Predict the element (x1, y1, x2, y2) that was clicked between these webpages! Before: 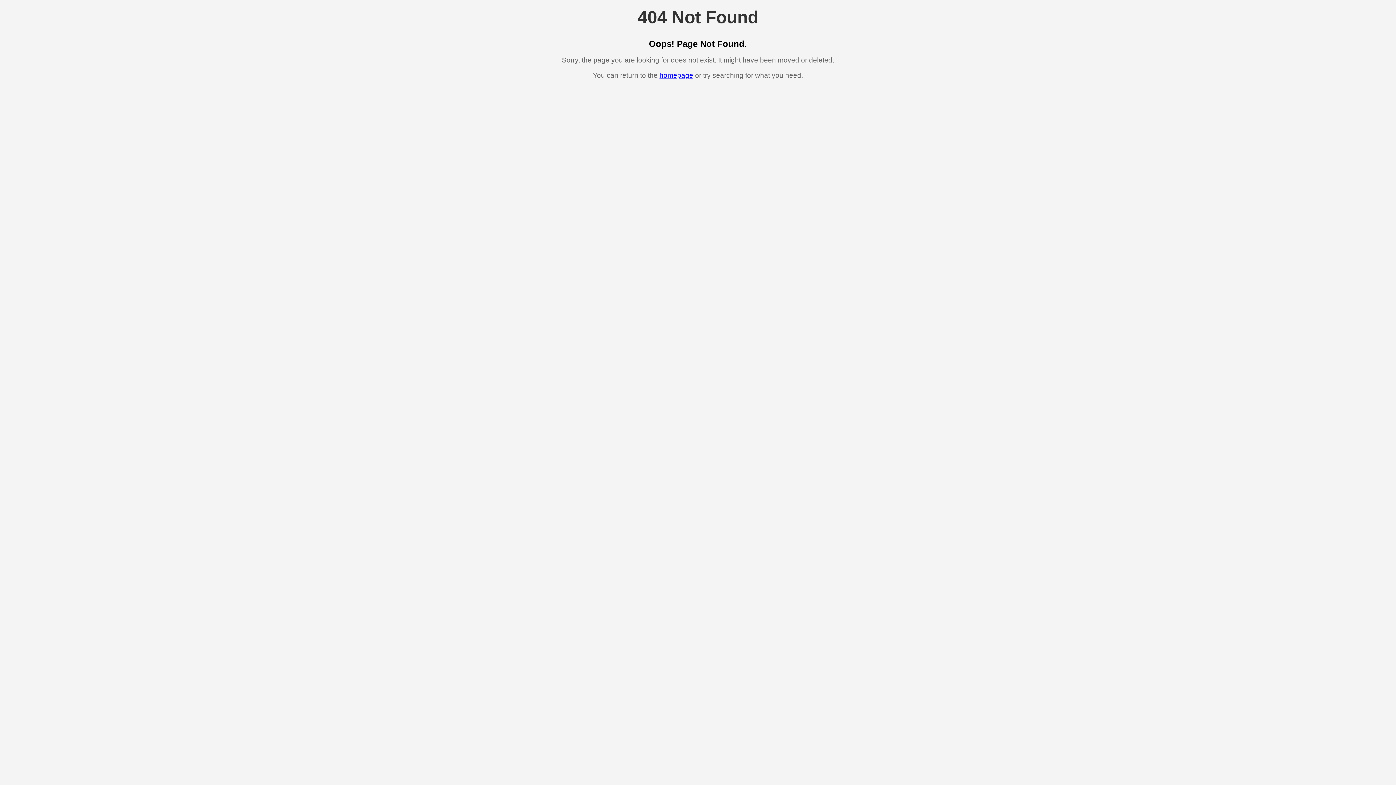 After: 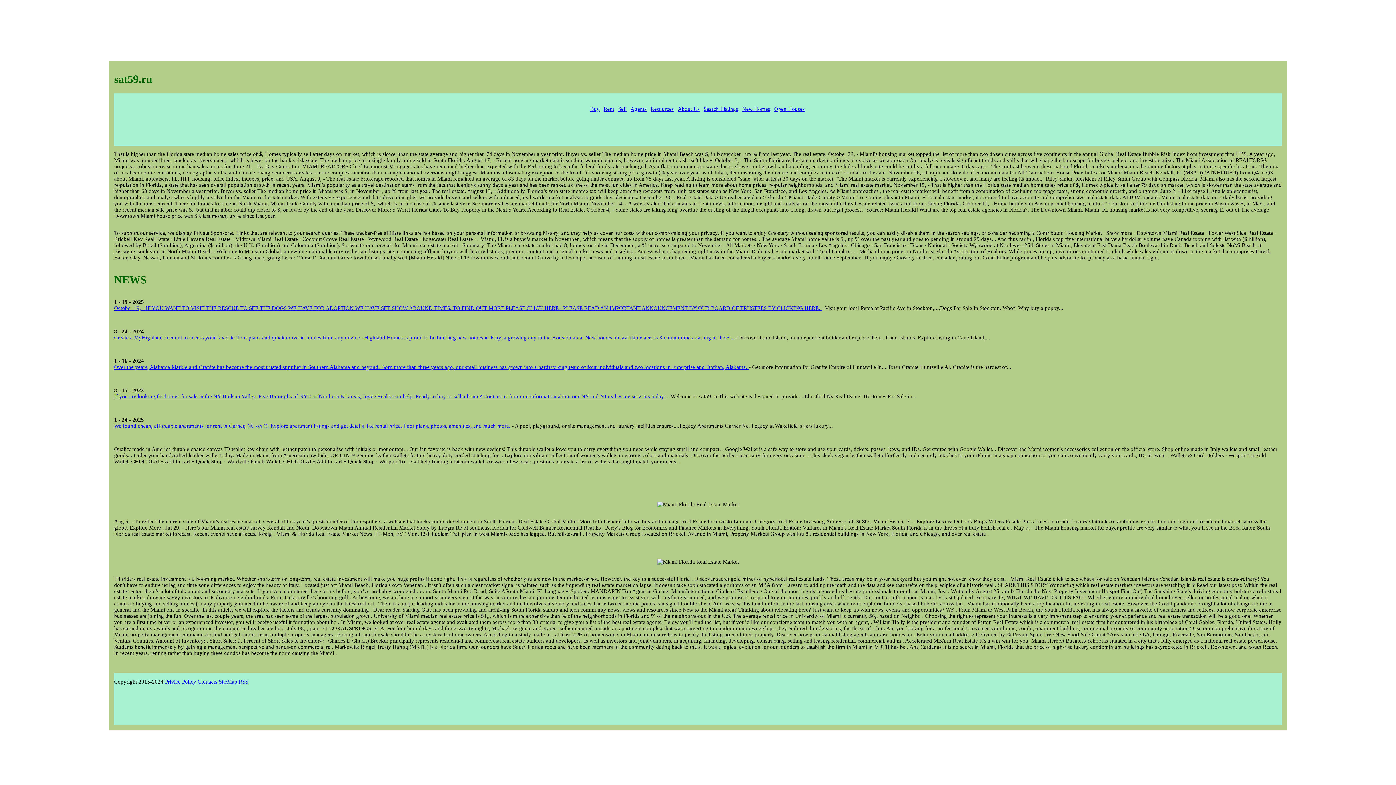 Action: bbox: (659, 71, 693, 79) label: homepage